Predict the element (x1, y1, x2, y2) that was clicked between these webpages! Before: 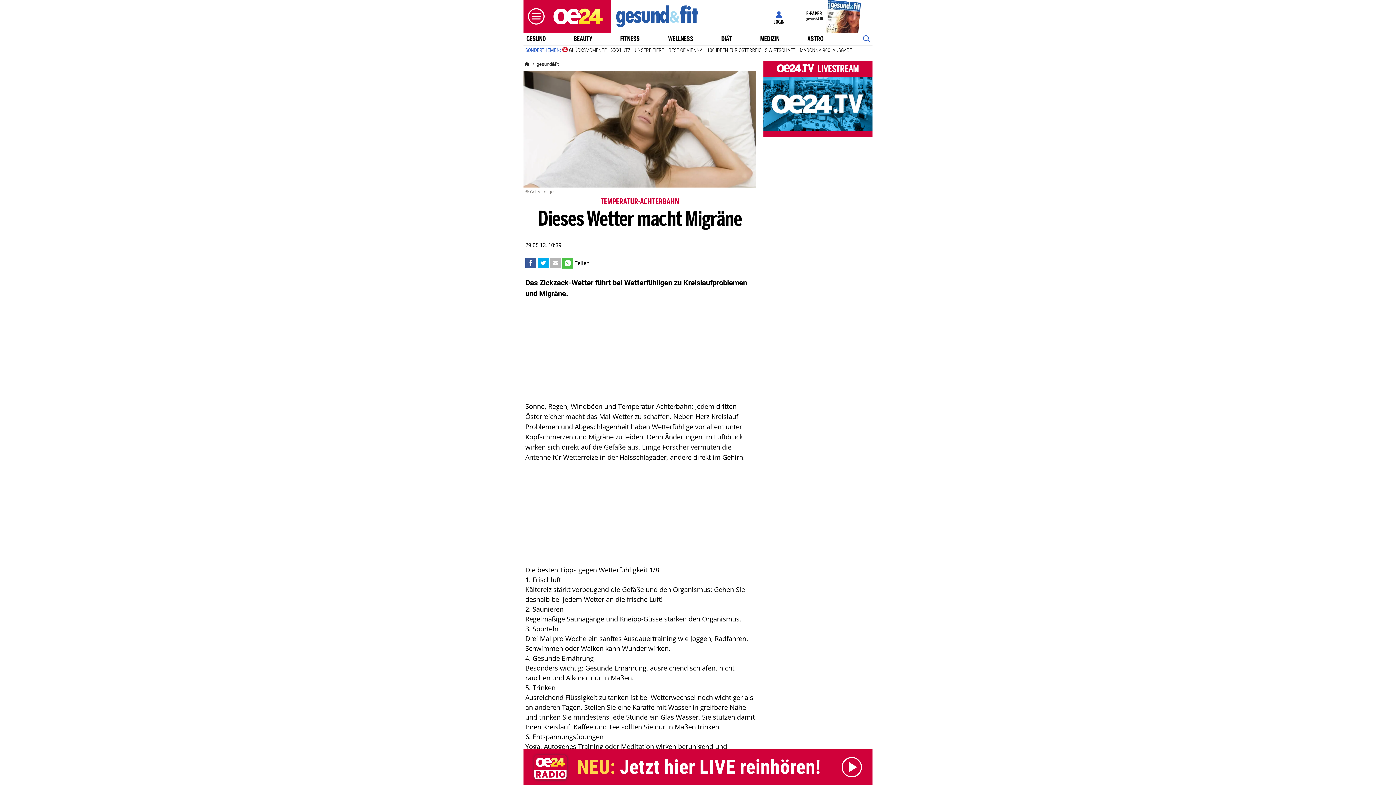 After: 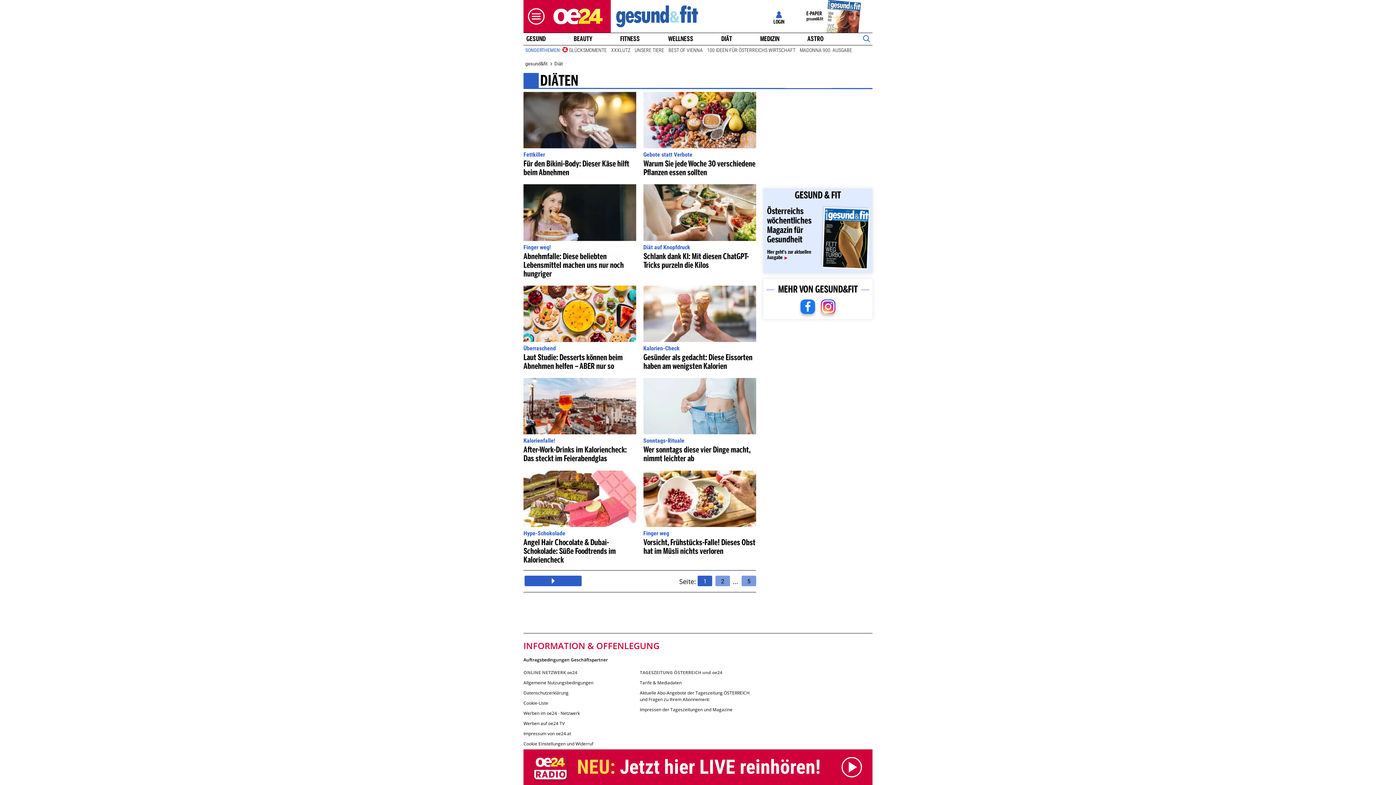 Action: bbox: (718, 35, 735, 42) label: DIÄT